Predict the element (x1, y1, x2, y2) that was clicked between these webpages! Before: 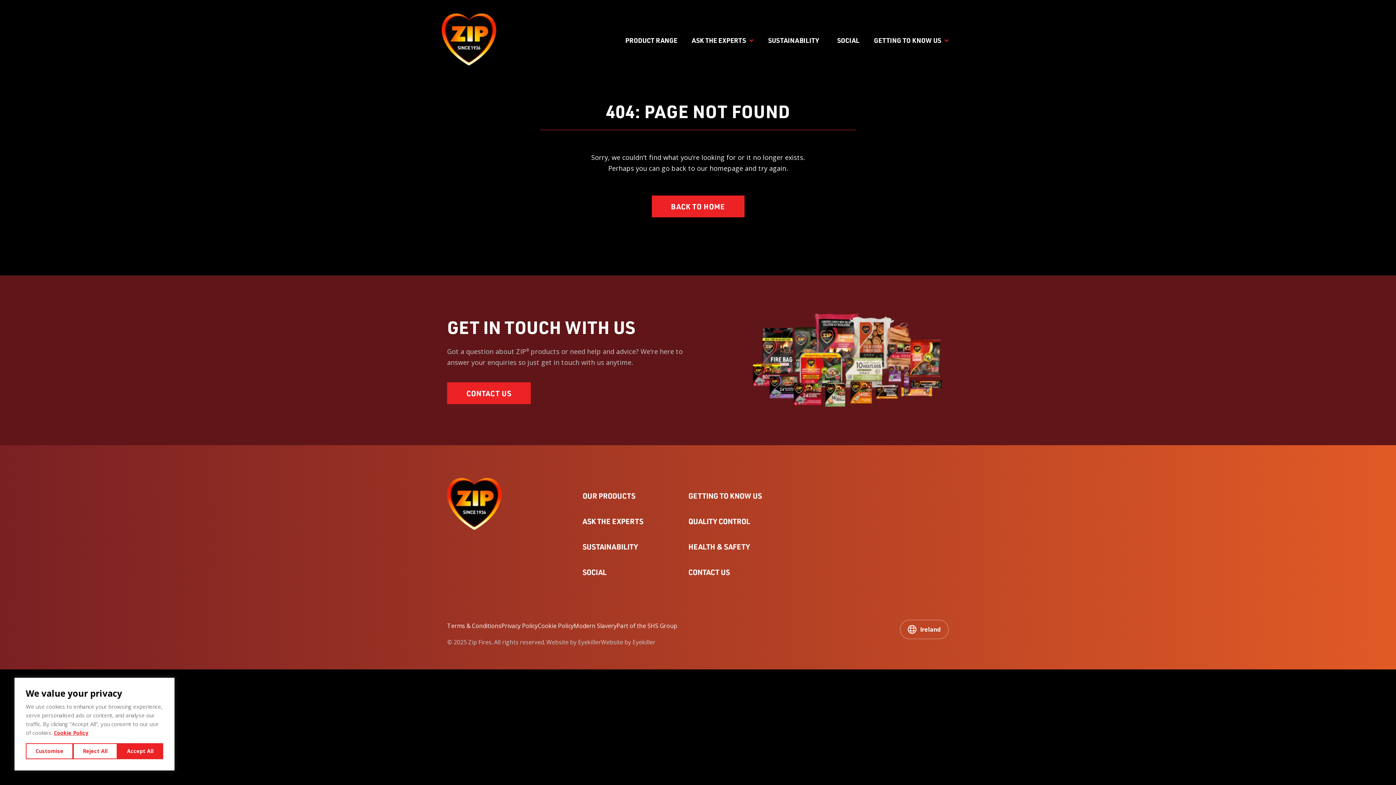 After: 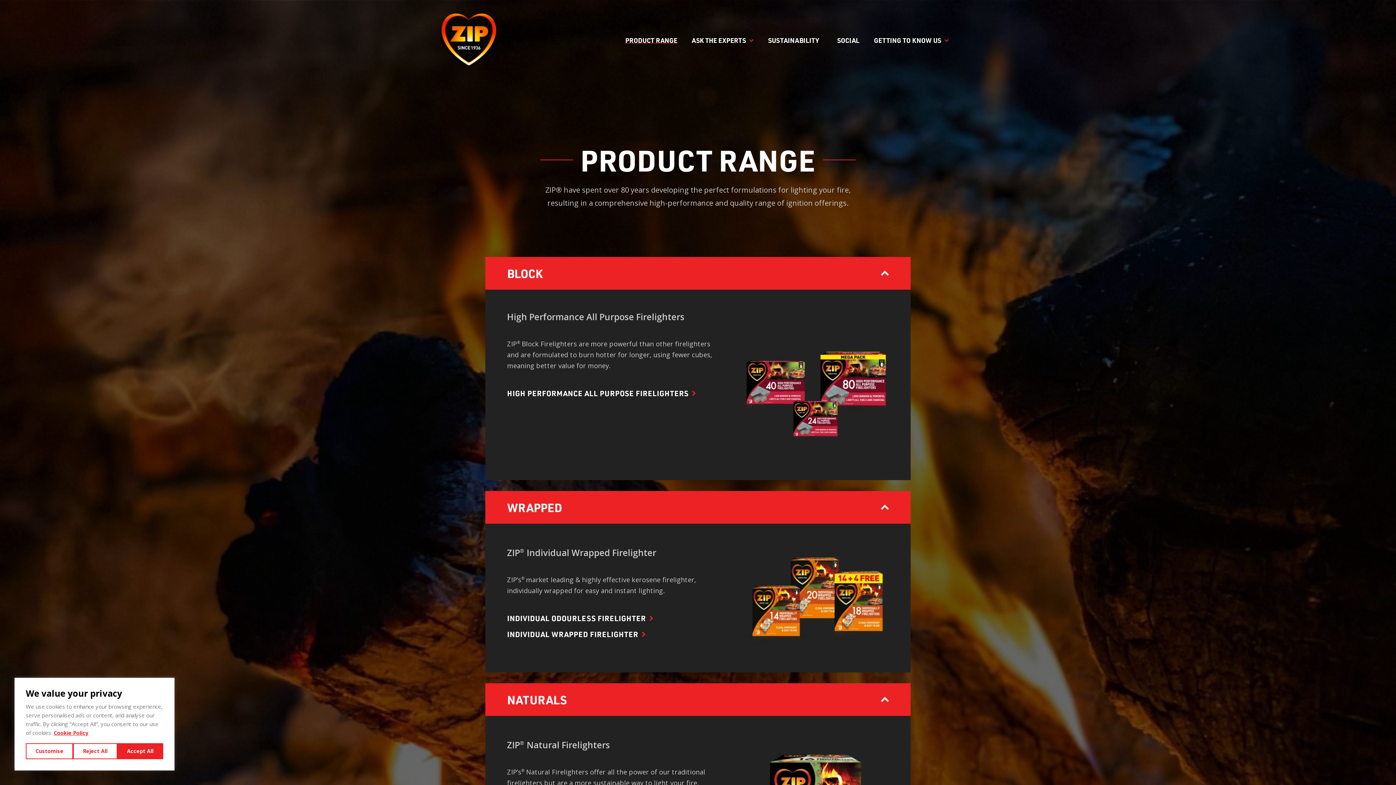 Action: label: PRODUCT RANGE bbox: (616, 19, 686, 59)